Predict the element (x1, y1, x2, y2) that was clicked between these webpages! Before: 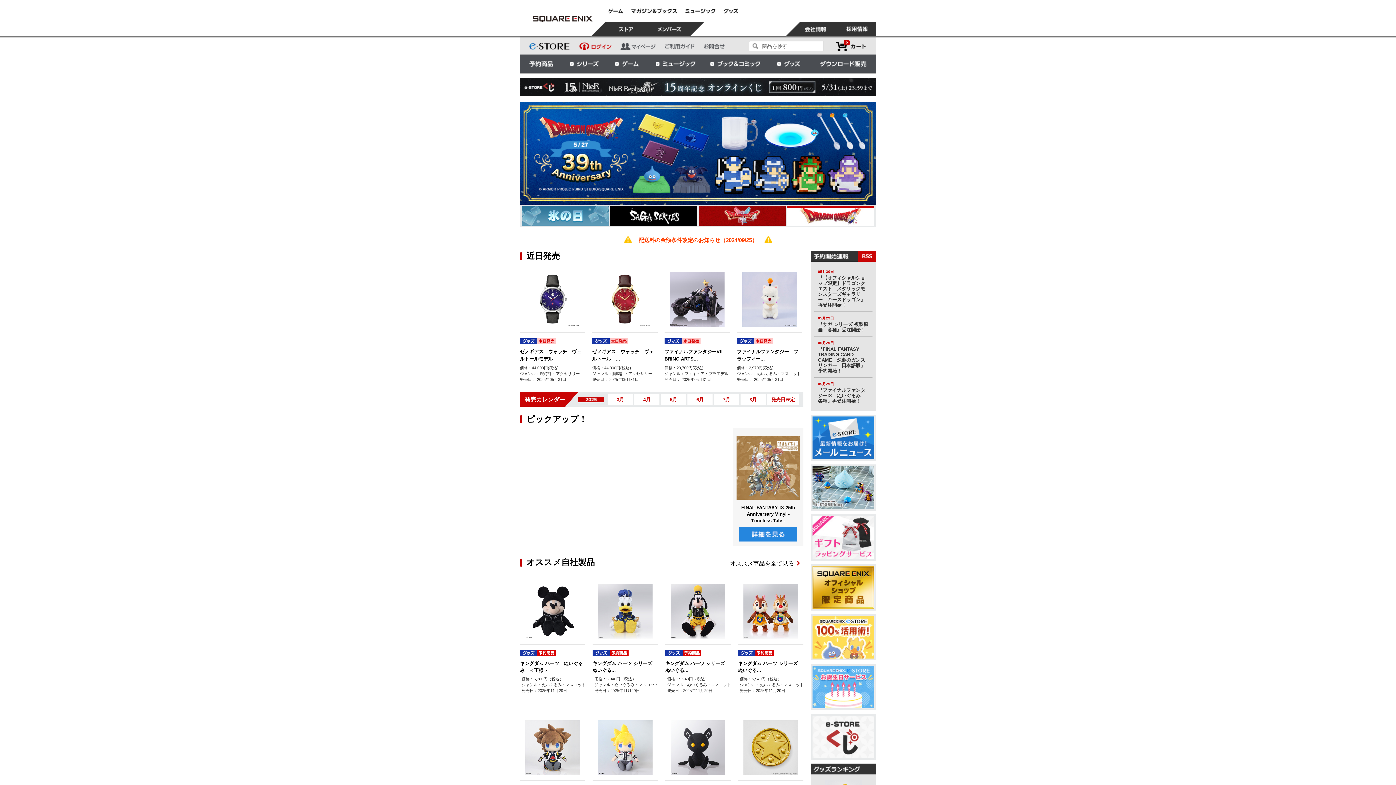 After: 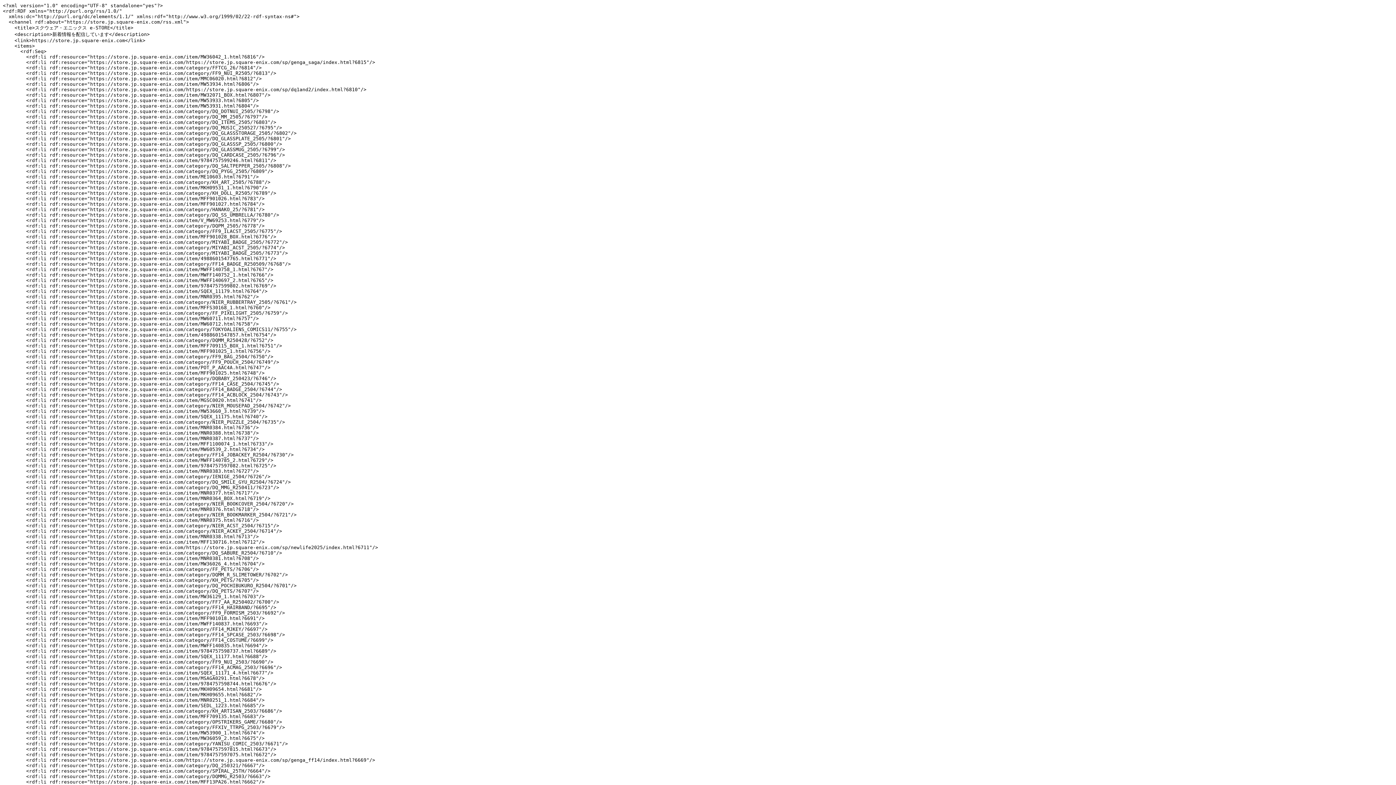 Action: bbox: (858, 251, 876, 261)